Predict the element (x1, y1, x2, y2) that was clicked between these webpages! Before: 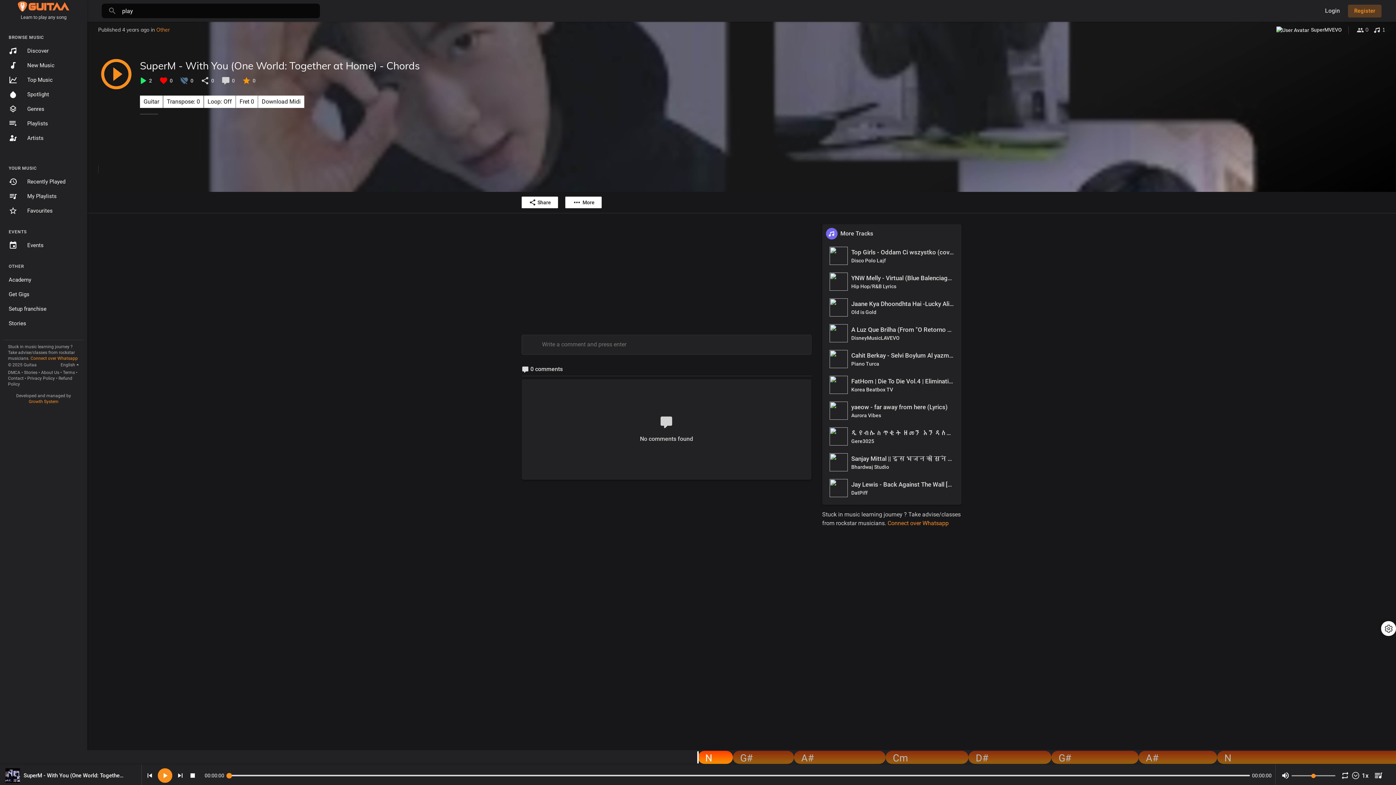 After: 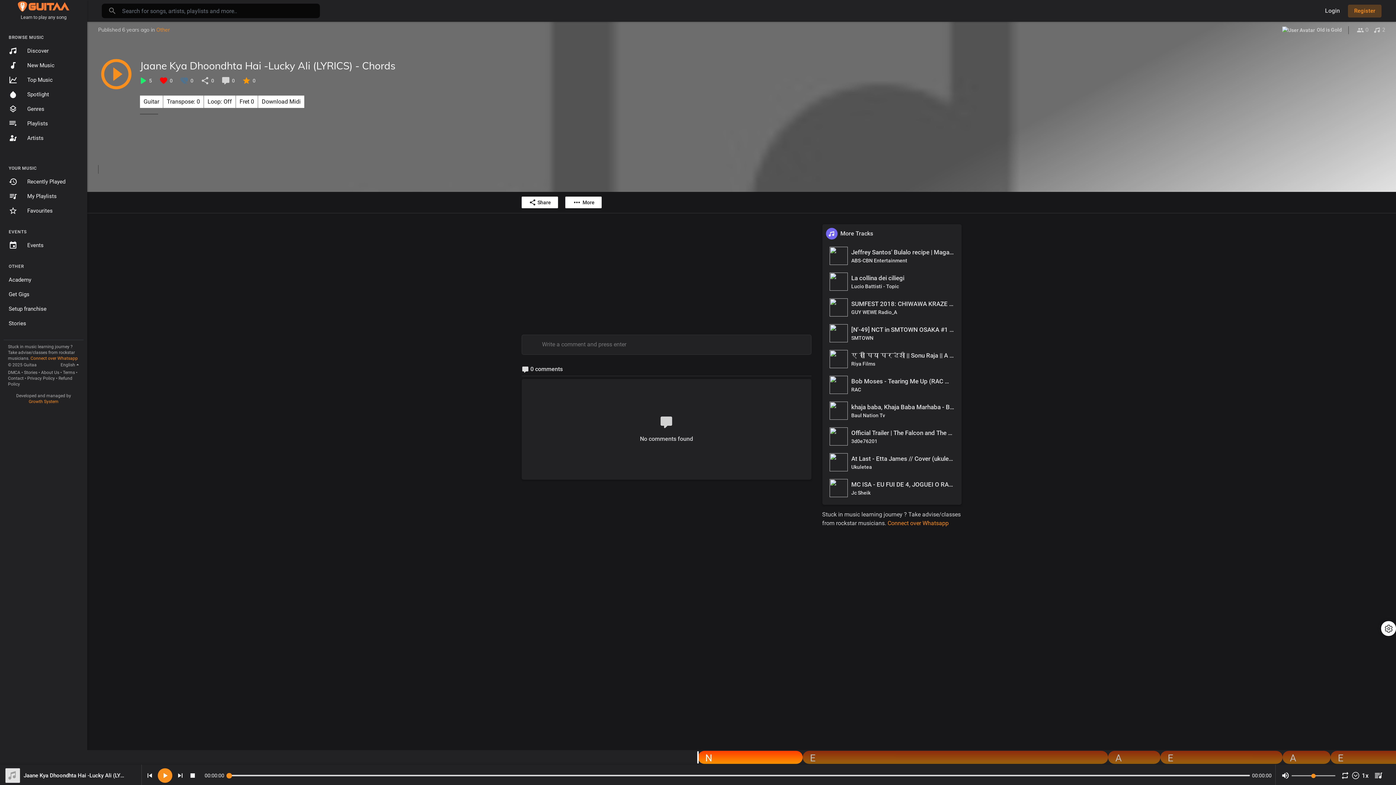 Action: label: Jaane Kya Dhoondhta Hai -Lucky Ali (LYRICS) bbox: (851, 300, 954, 307)